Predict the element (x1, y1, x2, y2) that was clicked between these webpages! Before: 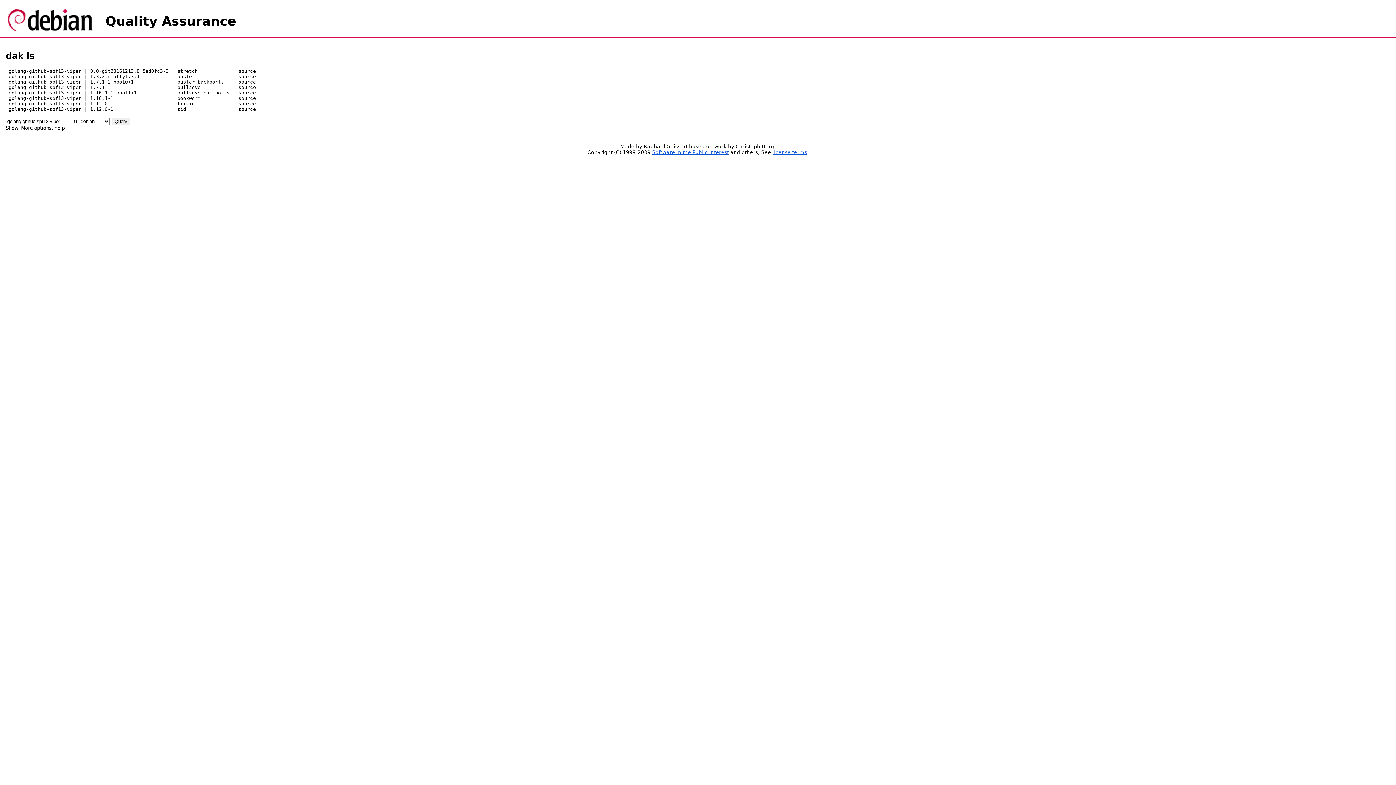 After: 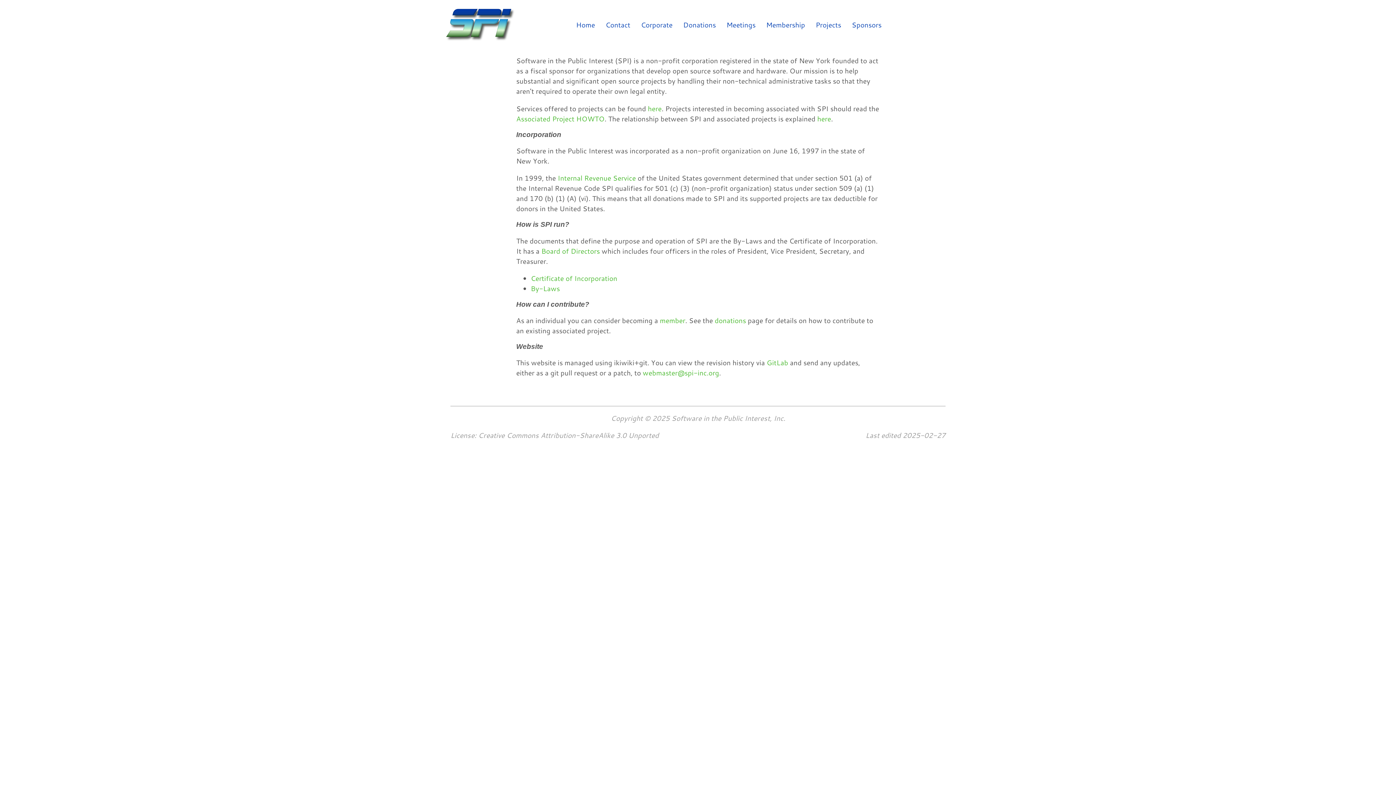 Action: bbox: (652, 149, 729, 155) label: Software in the Public Interest